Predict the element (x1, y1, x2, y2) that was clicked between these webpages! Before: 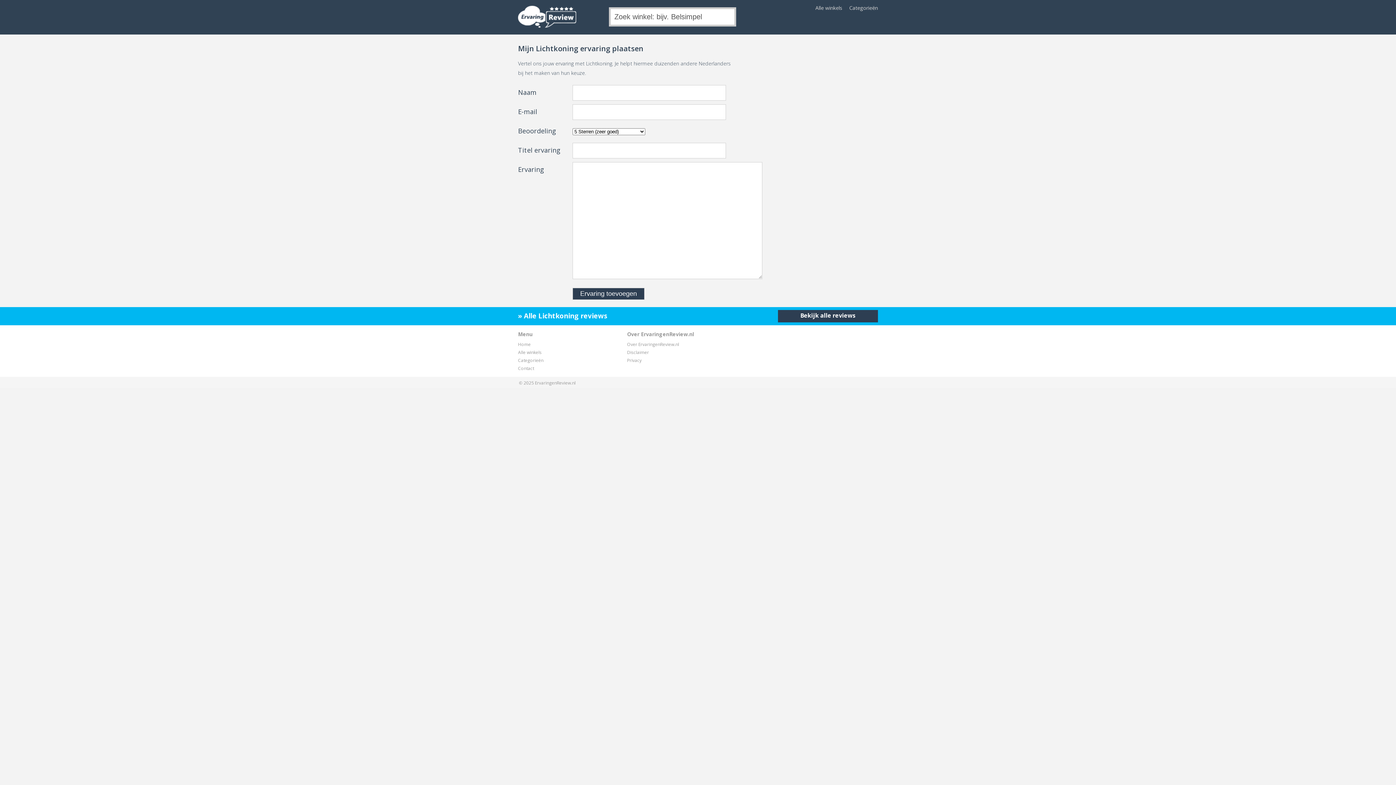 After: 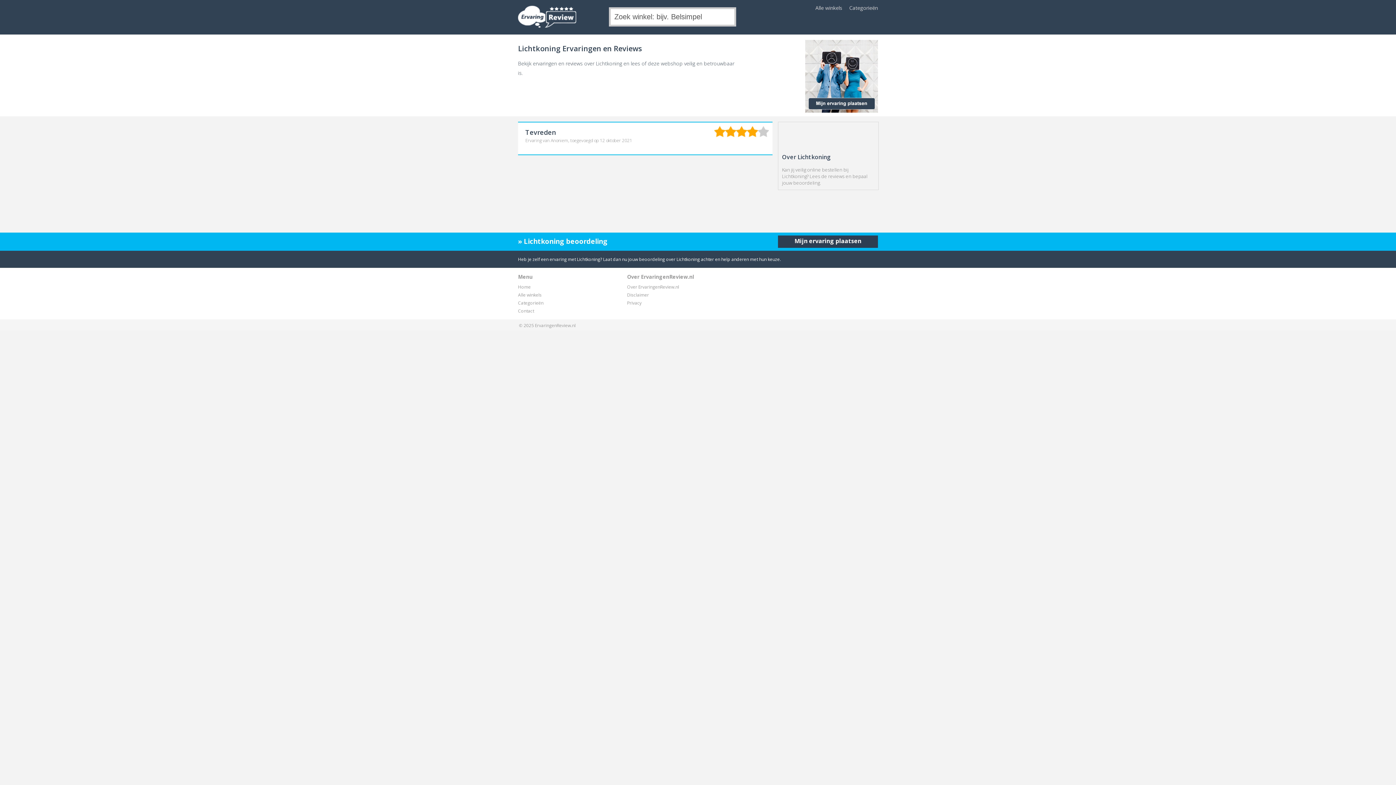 Action: bbox: (778, 310, 878, 322) label: Bekijk alle reviews